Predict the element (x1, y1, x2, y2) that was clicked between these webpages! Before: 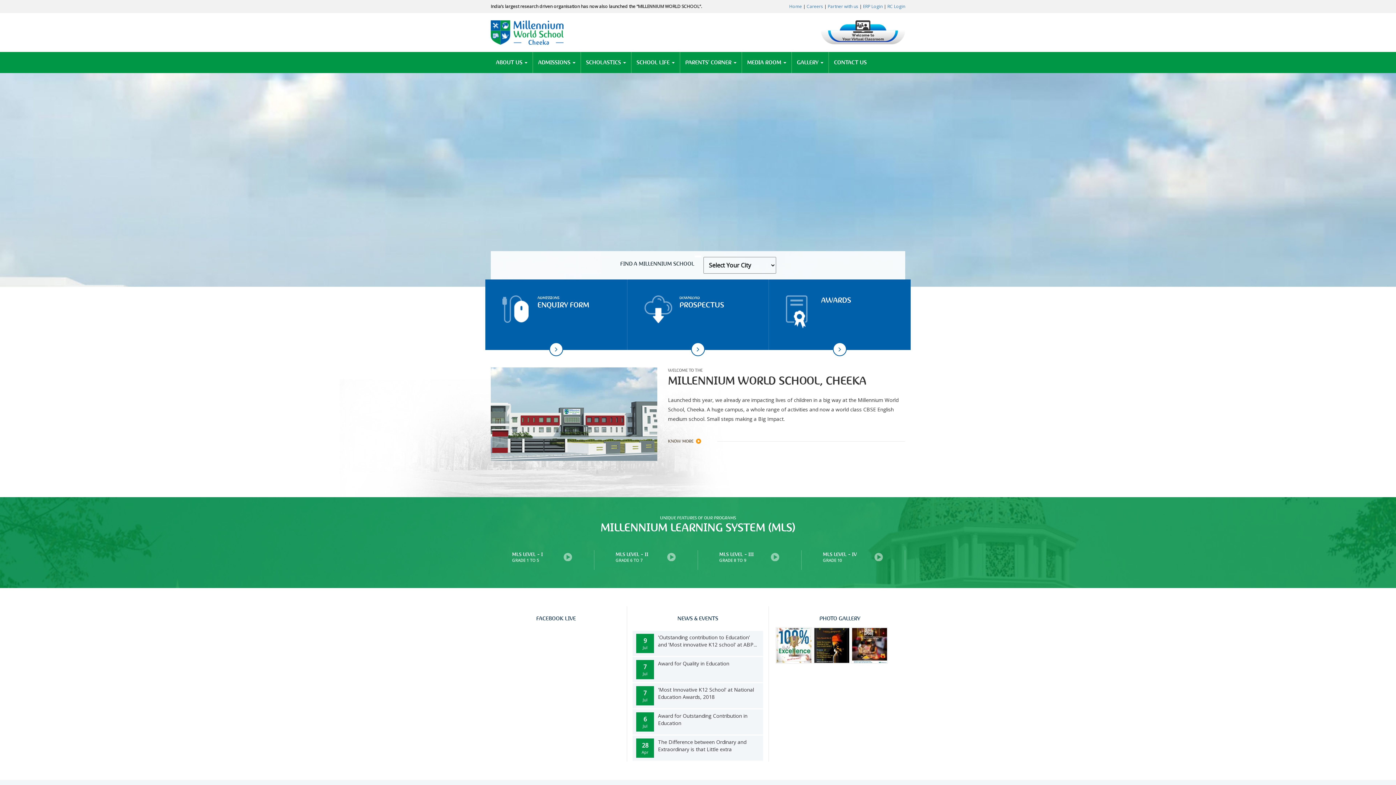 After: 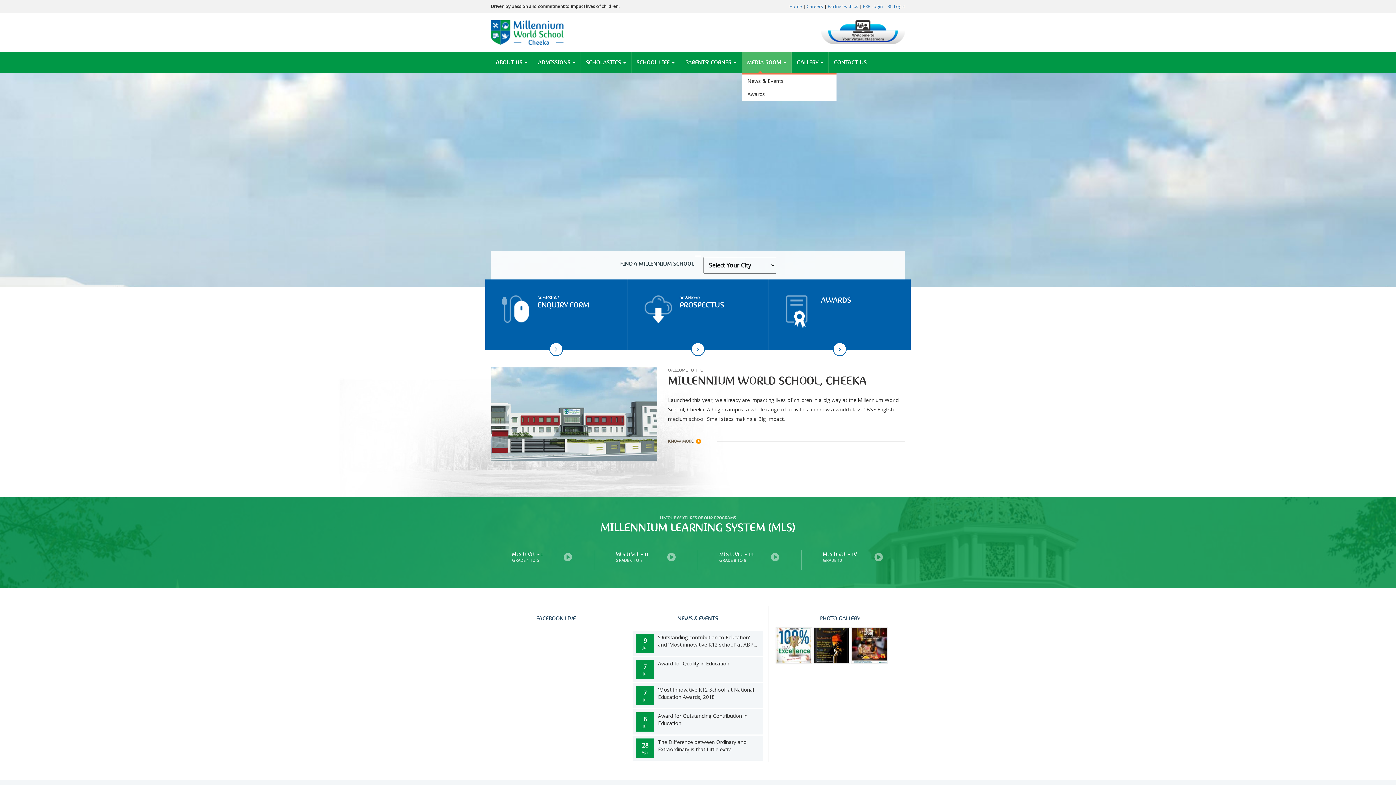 Action: bbox: (742, 52, 791, 73) label: MEDIA ROOM 